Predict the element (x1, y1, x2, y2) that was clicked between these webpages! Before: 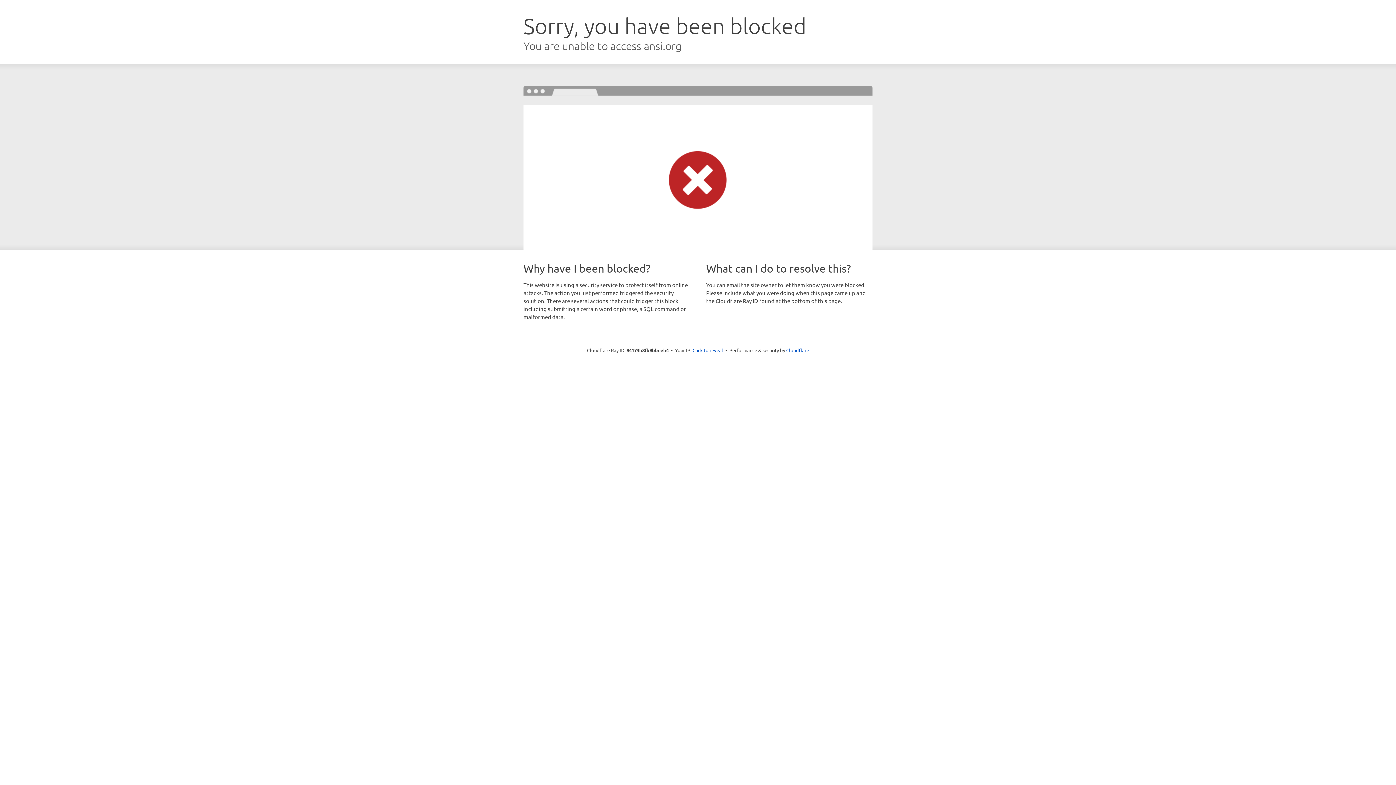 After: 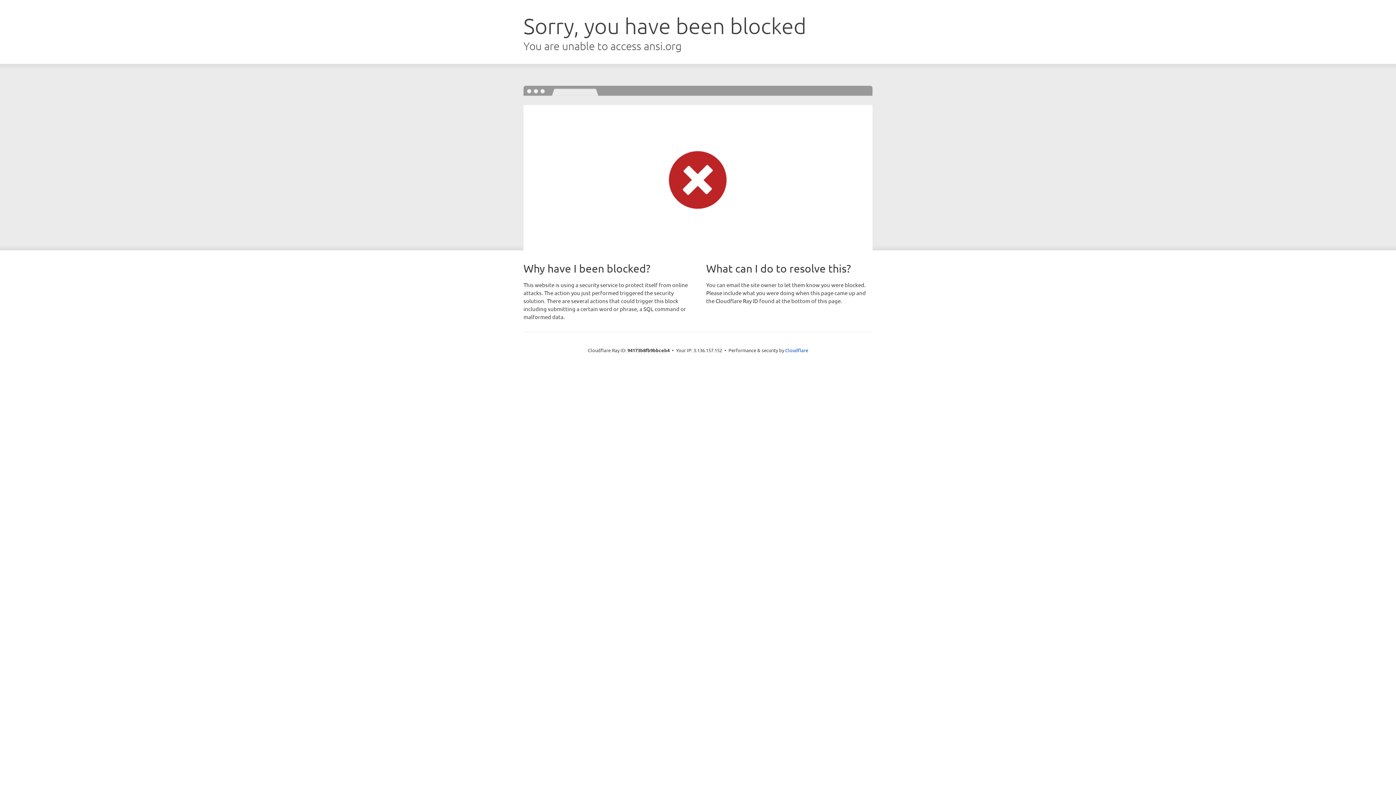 Action: label: Click to reveal bbox: (692, 346, 723, 353)